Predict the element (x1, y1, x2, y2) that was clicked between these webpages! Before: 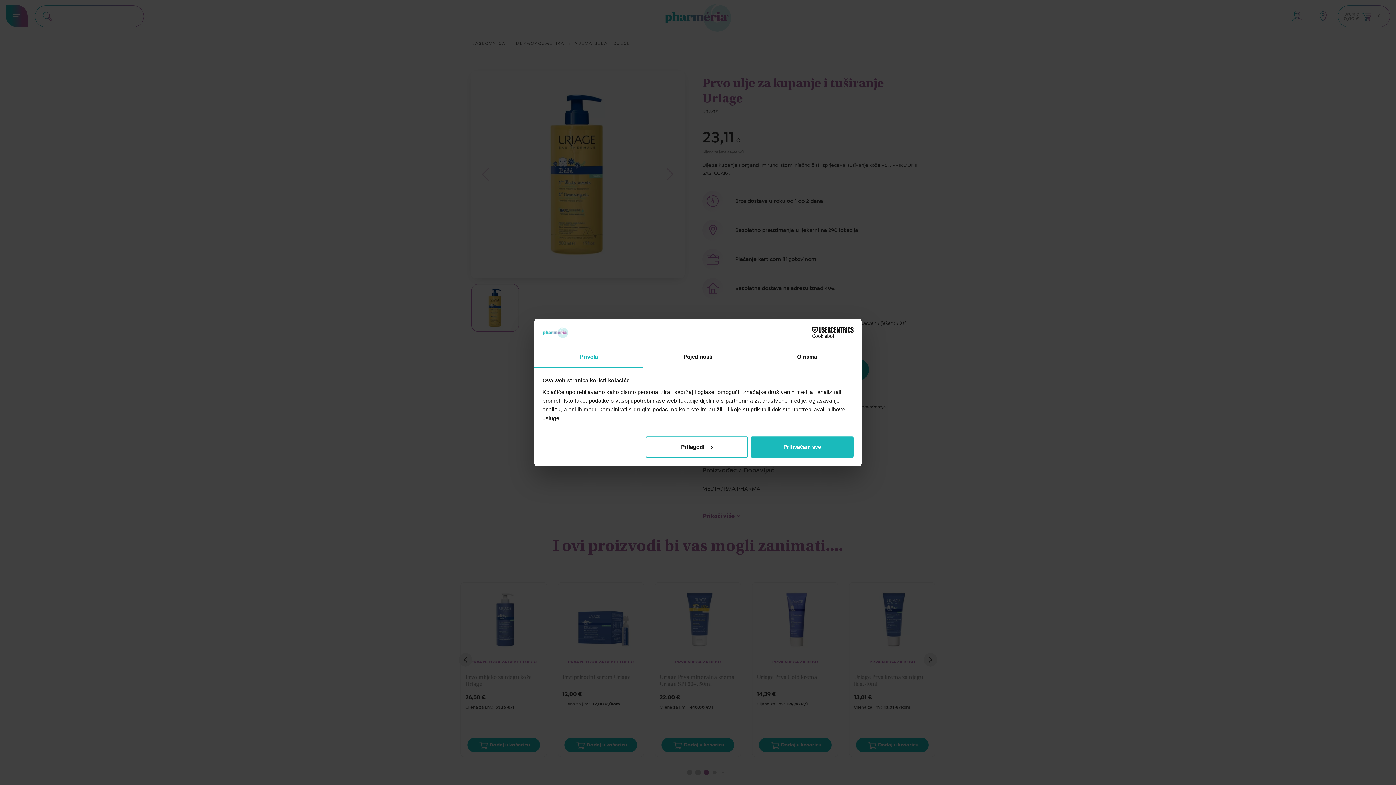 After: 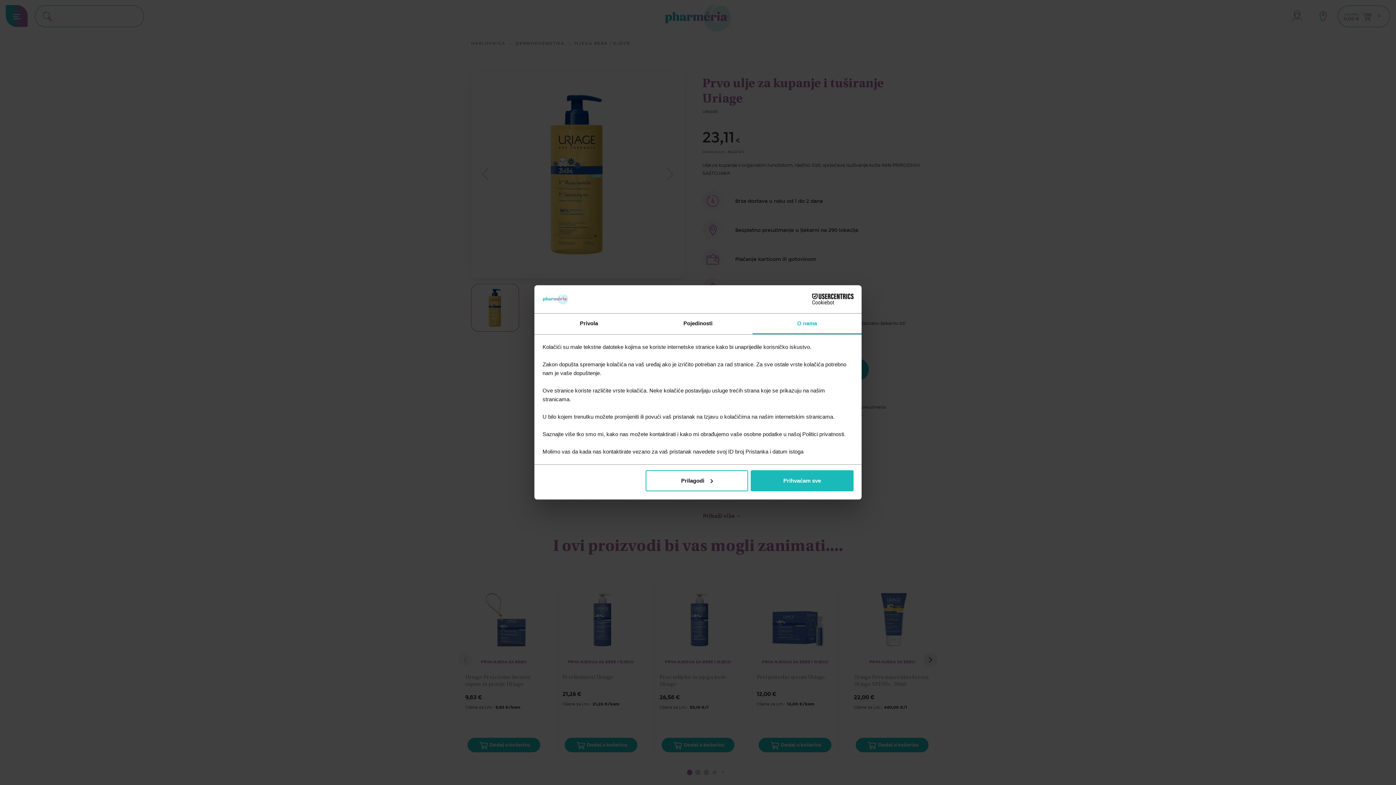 Action: label: O nama bbox: (752, 347, 861, 367)